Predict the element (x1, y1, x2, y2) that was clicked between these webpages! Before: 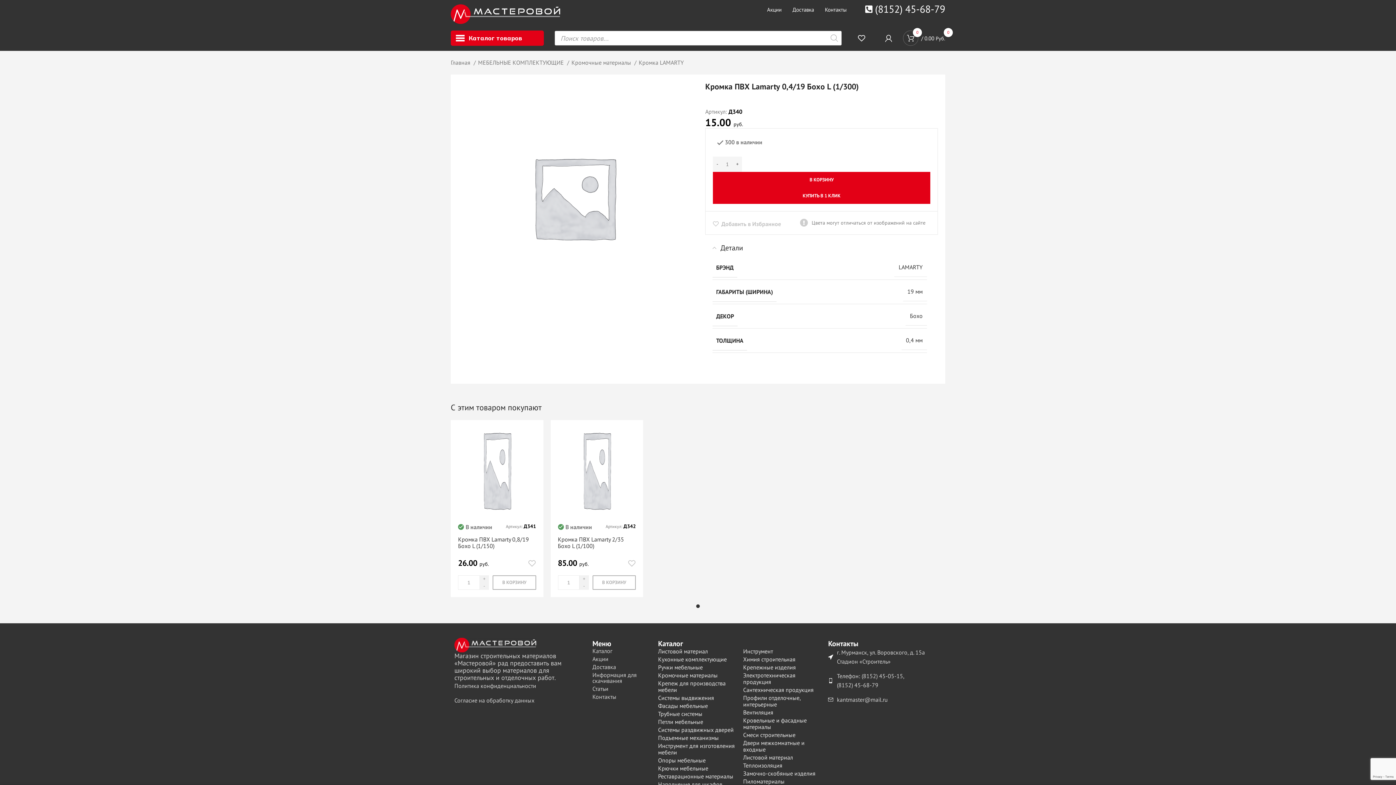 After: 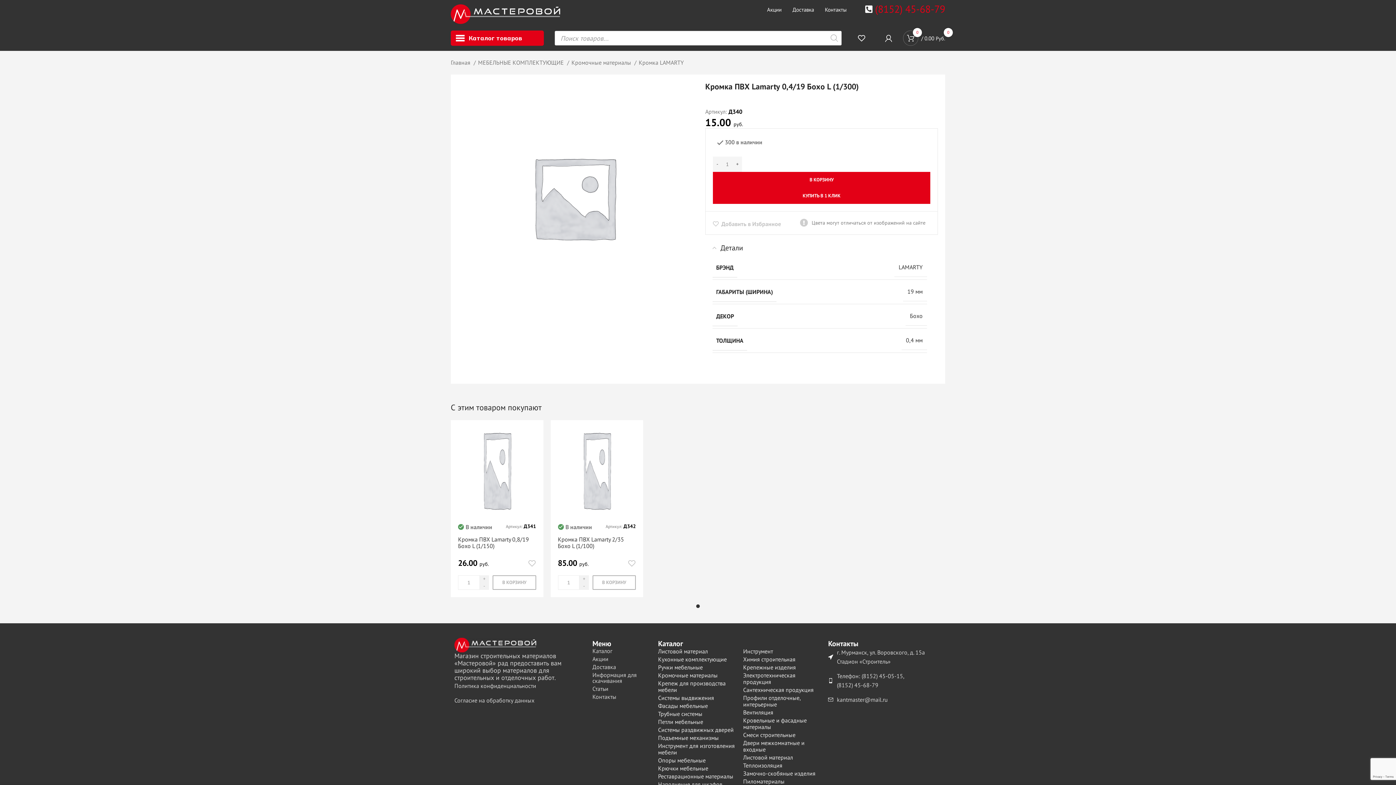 Action: bbox: (875, 2, 945, 15) label: (8152) 45-68-79